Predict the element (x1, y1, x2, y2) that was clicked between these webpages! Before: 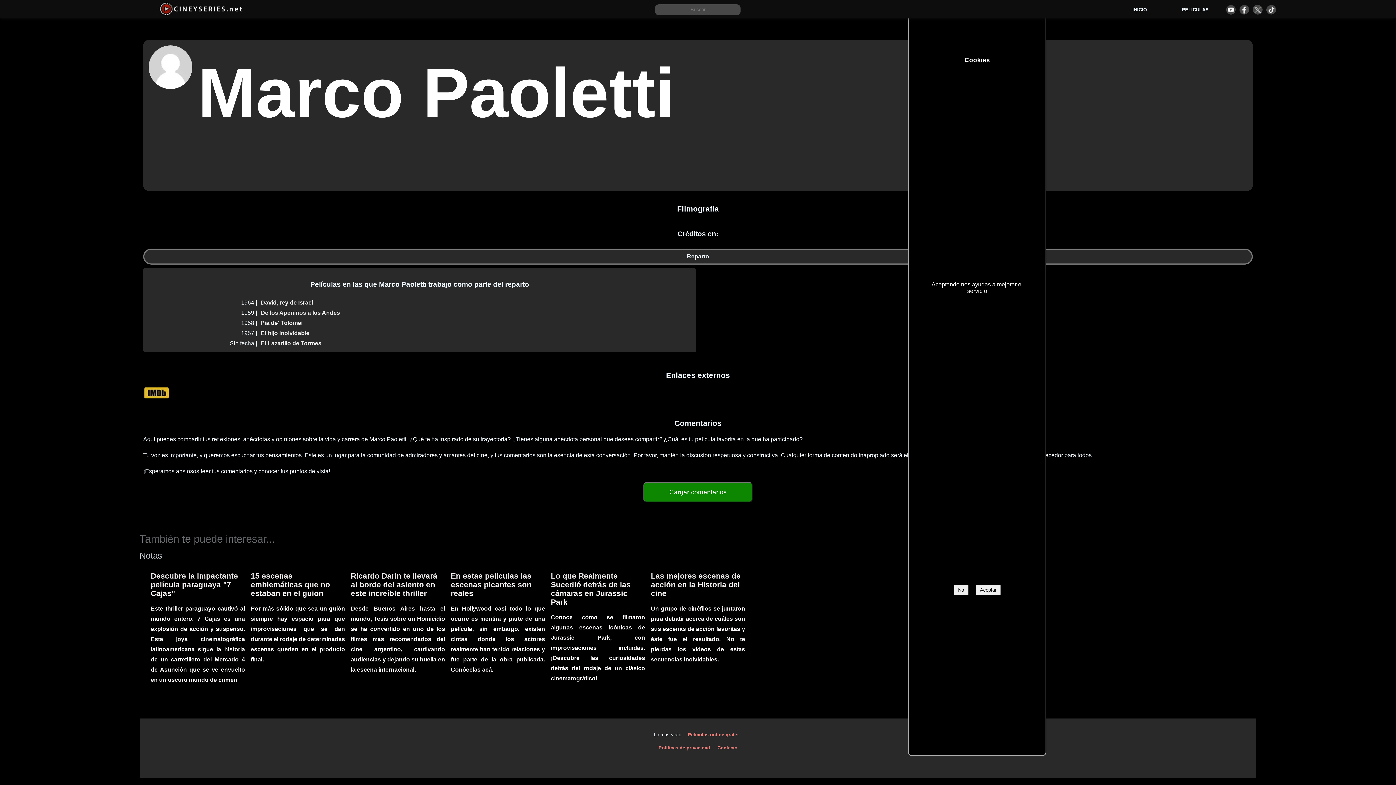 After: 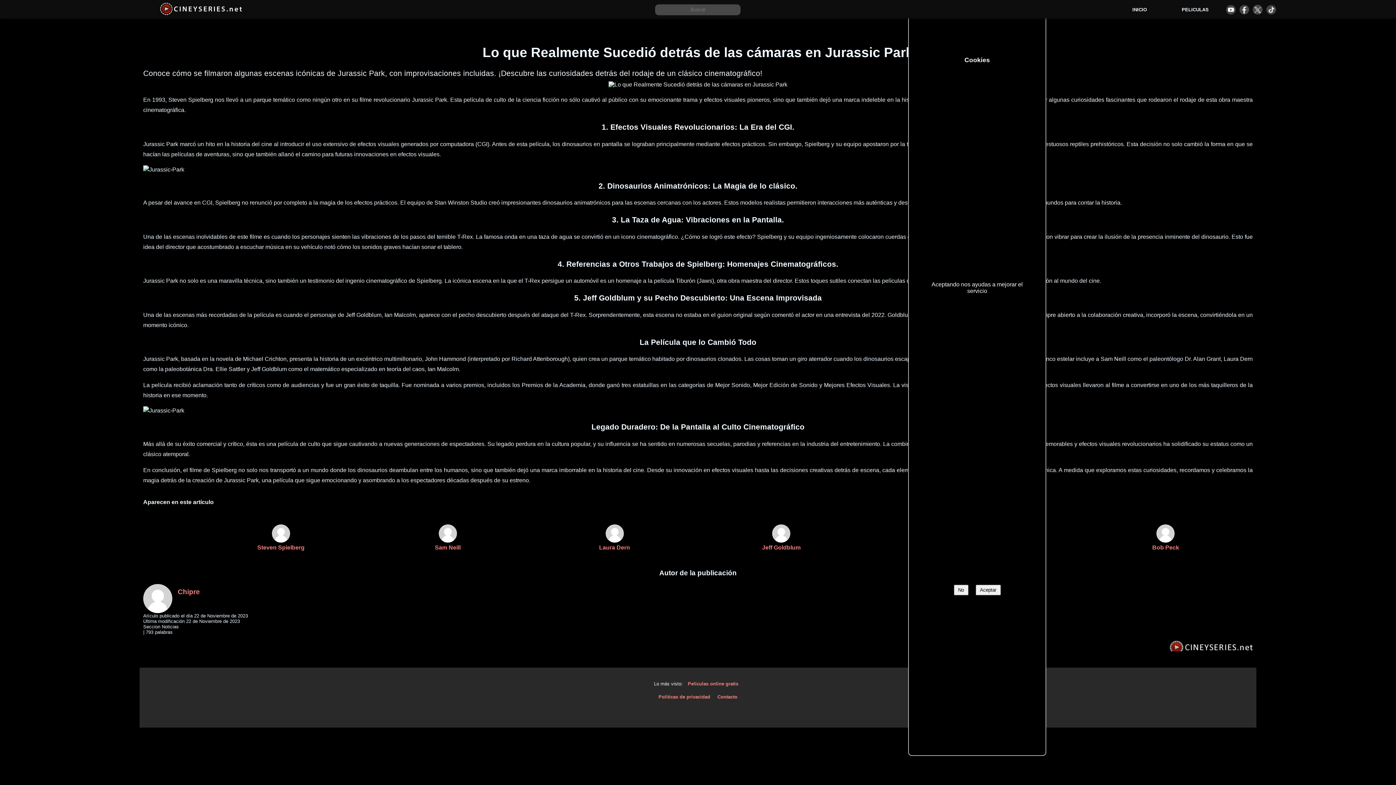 Action: label: Lo que Realmente Sucedió detrás de las cámaras en Jurassic Park

Conoce cómo se filmaron algunas escenas icónicas de Jurassic Park, con improvisaciones incluidas. ¡Descubre las curiosidades detrás del rodaje de un clásico cinematográfico! bbox: (551, 572, 645, 691)